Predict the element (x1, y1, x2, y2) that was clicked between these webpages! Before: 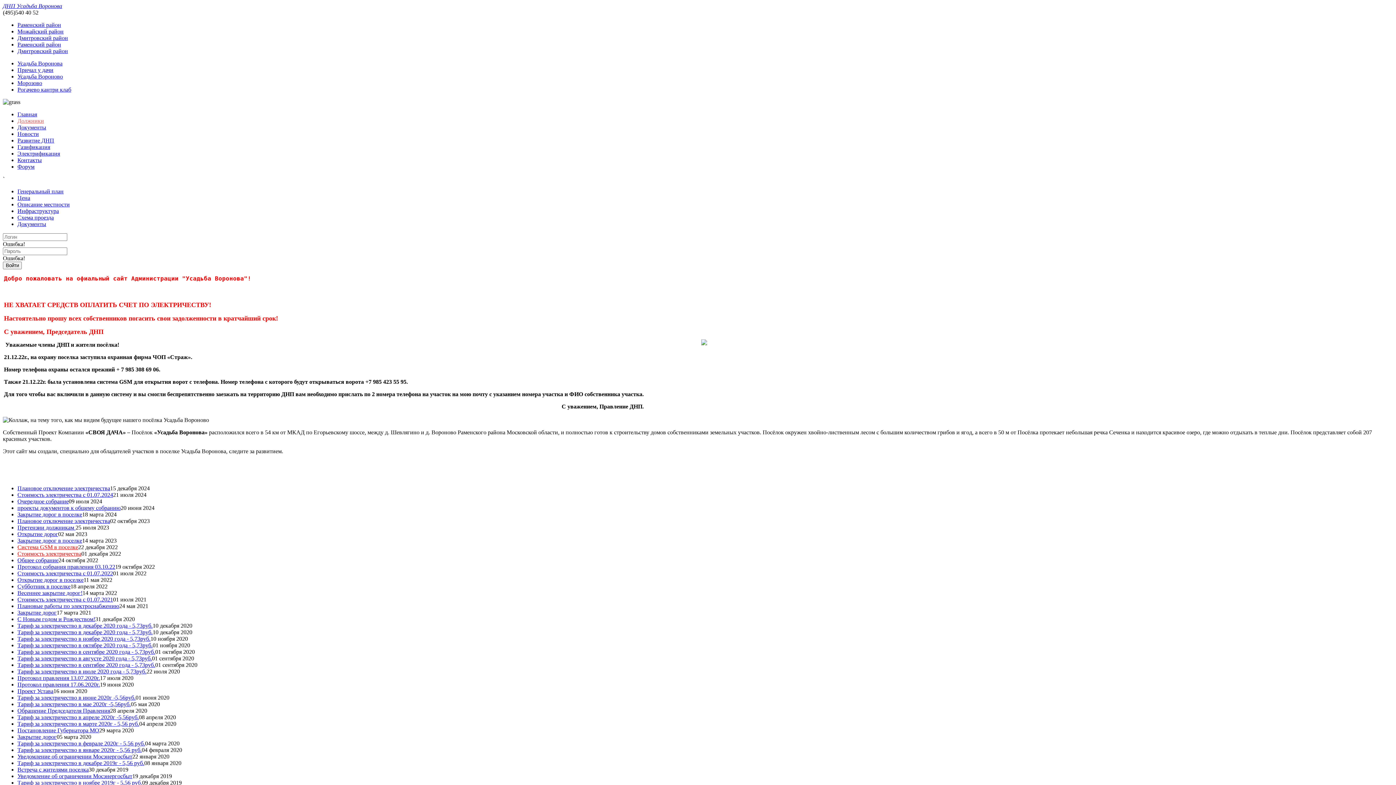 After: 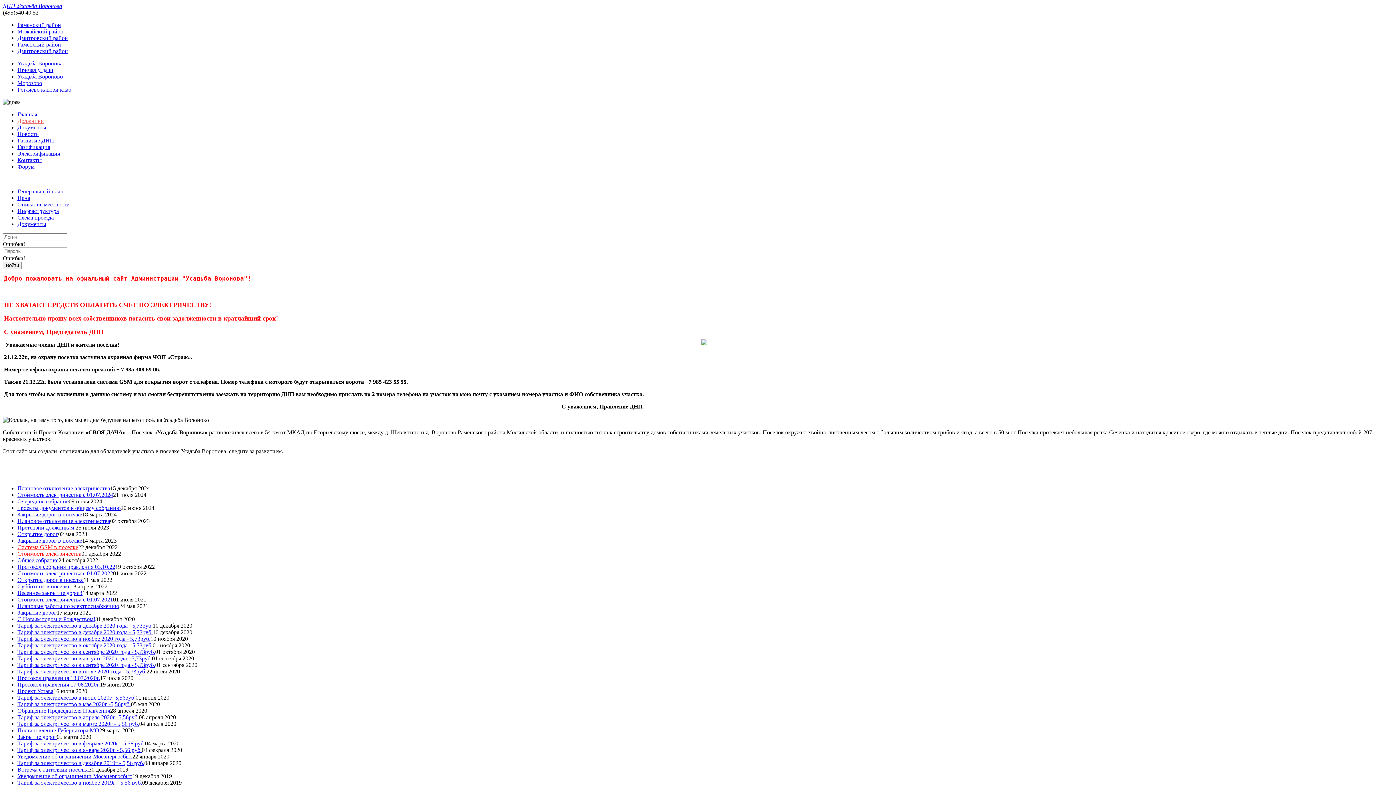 Action: label: Усадьба Вороново bbox: (17, 73, 62, 79)